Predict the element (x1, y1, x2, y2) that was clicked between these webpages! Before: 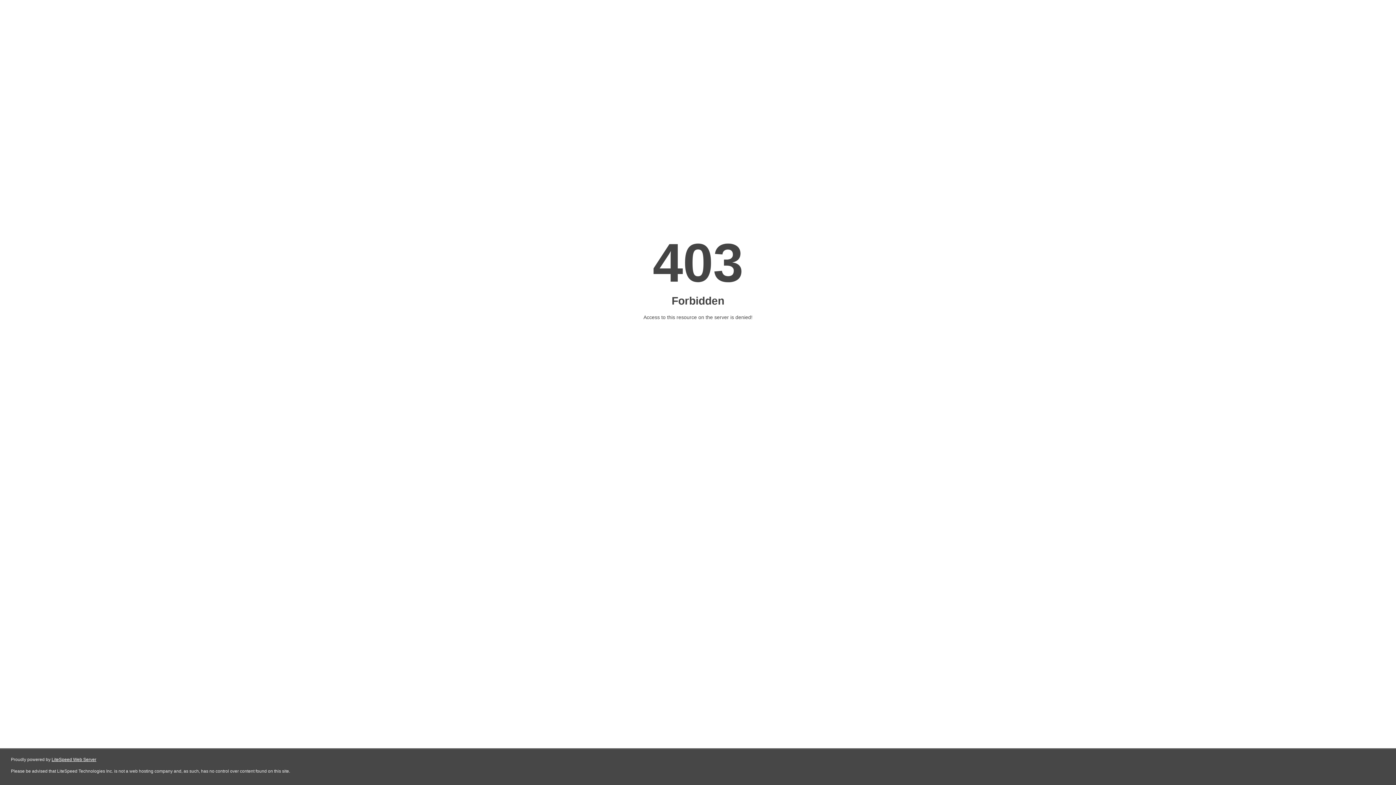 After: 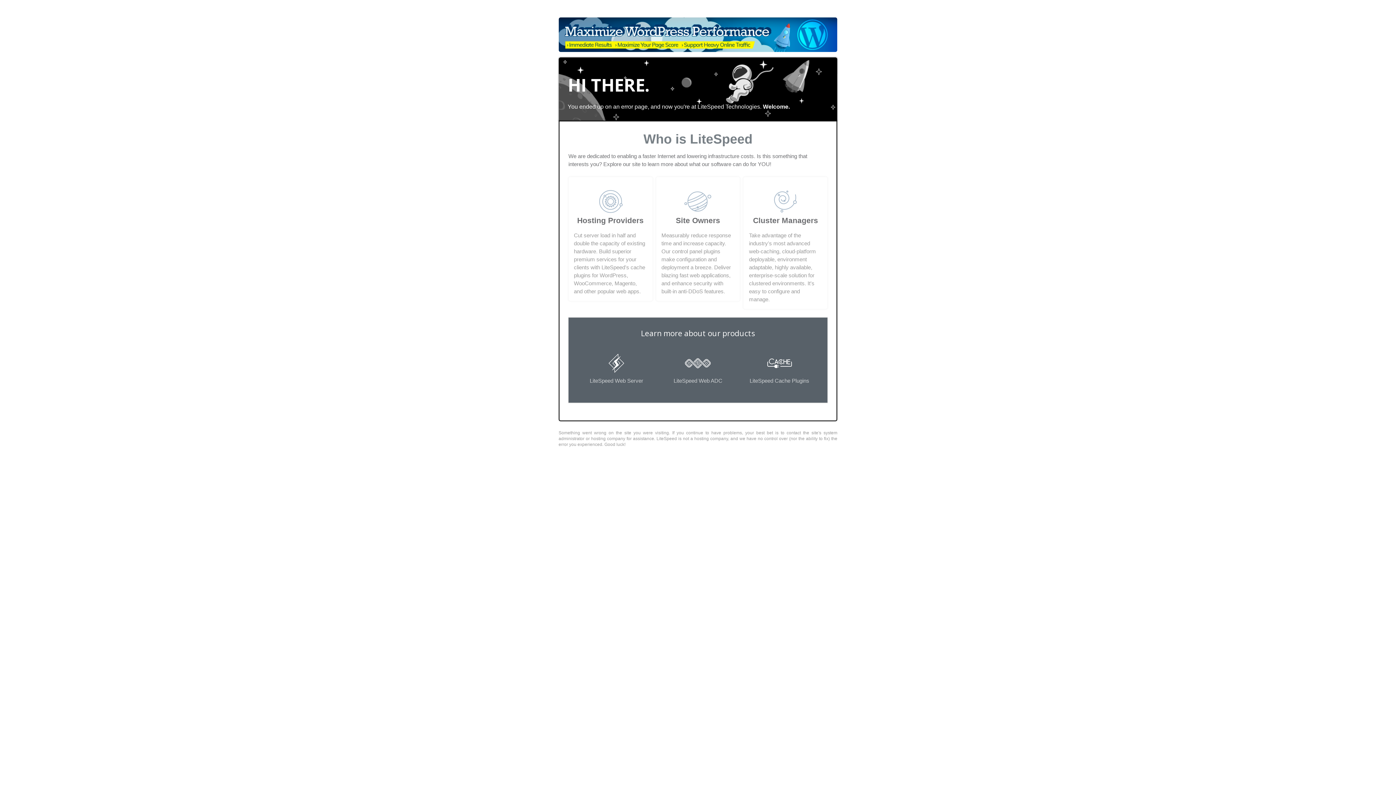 Action: bbox: (51, 757, 96, 762) label: LiteSpeed Web Server